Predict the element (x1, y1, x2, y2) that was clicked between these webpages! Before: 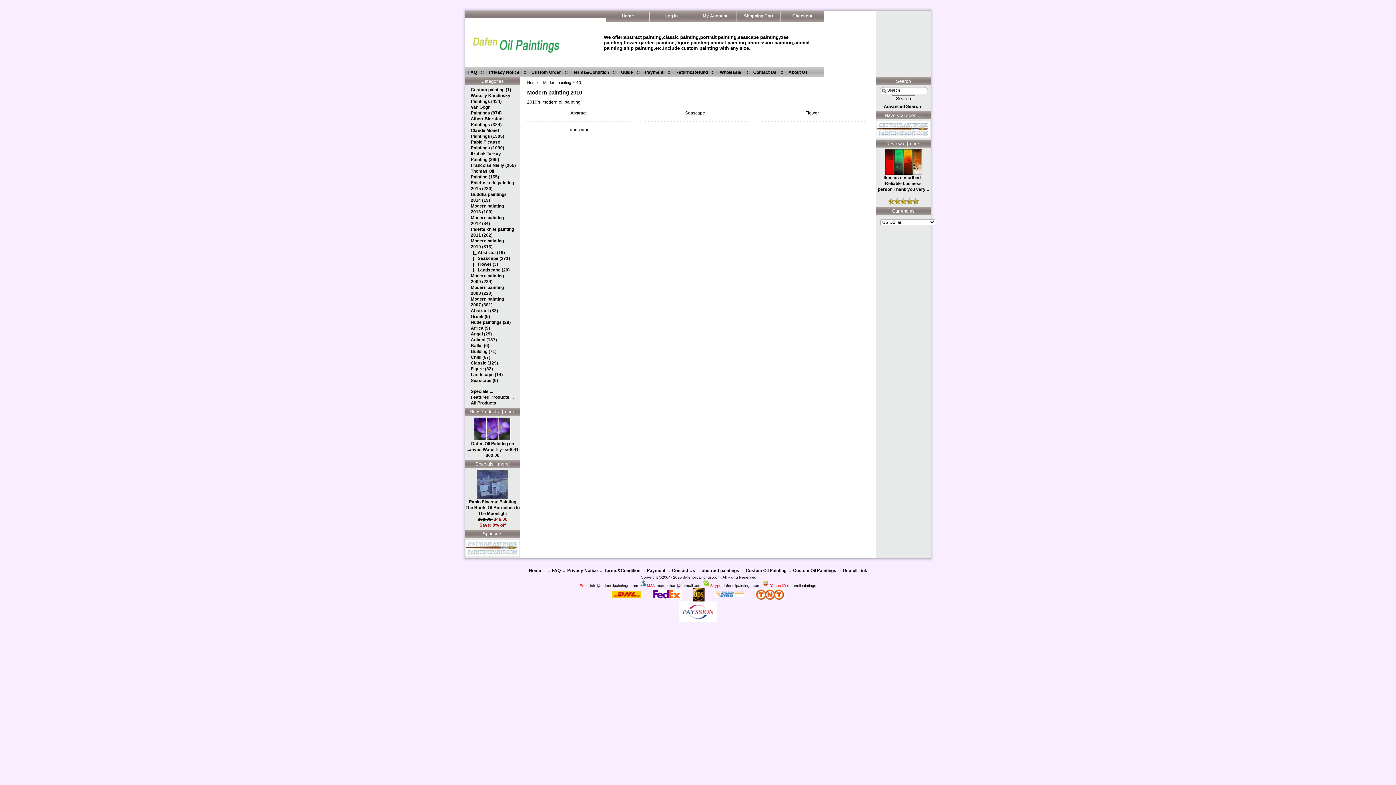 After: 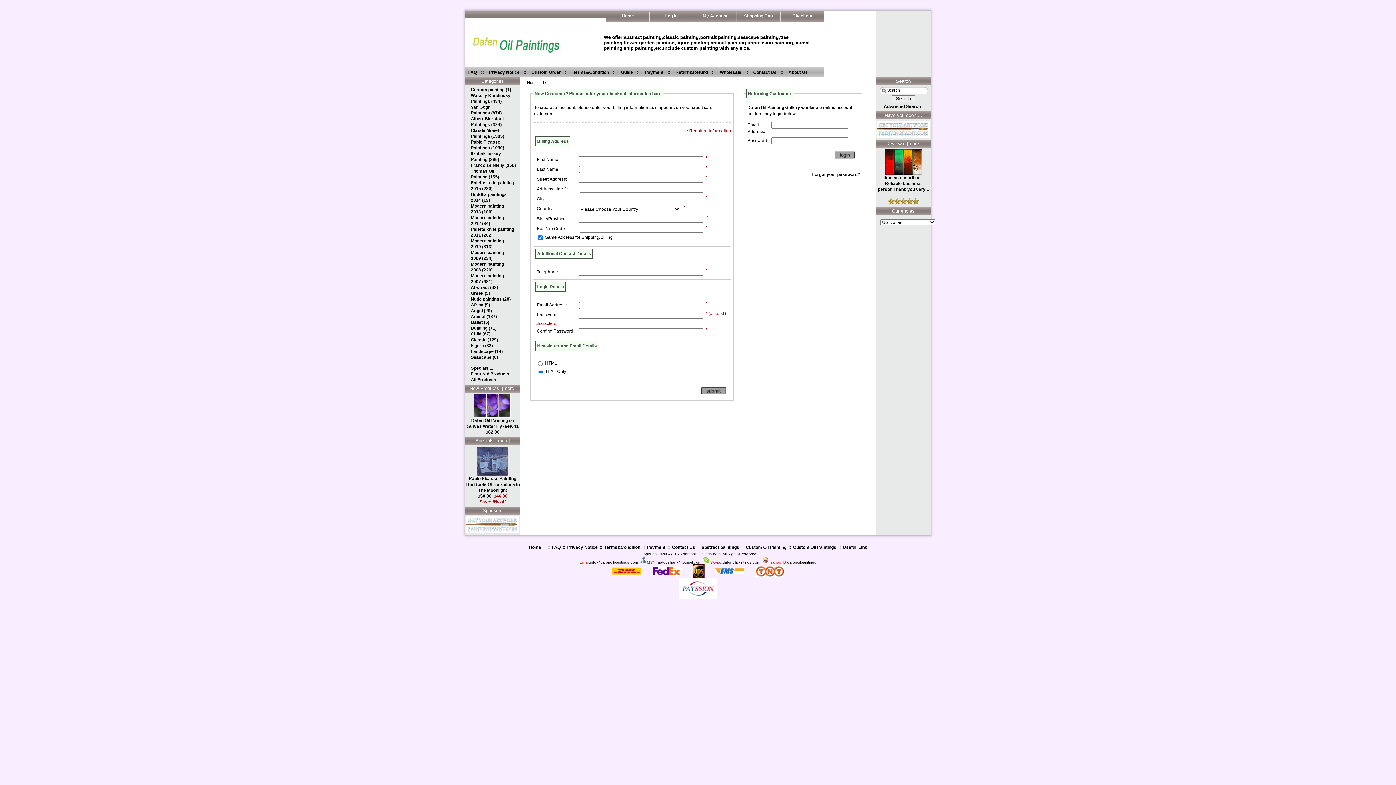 Action: bbox: (693, 10, 737, 22) label: My Account